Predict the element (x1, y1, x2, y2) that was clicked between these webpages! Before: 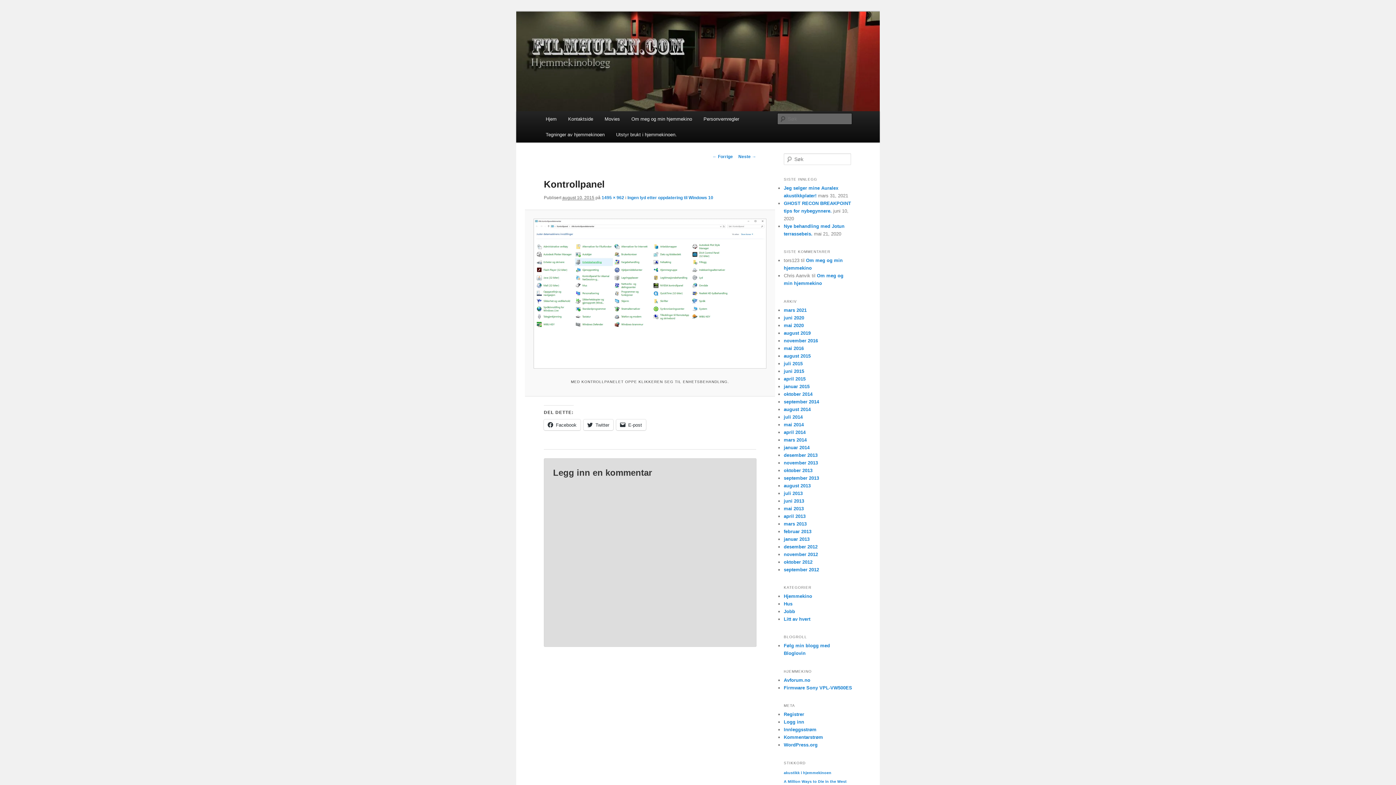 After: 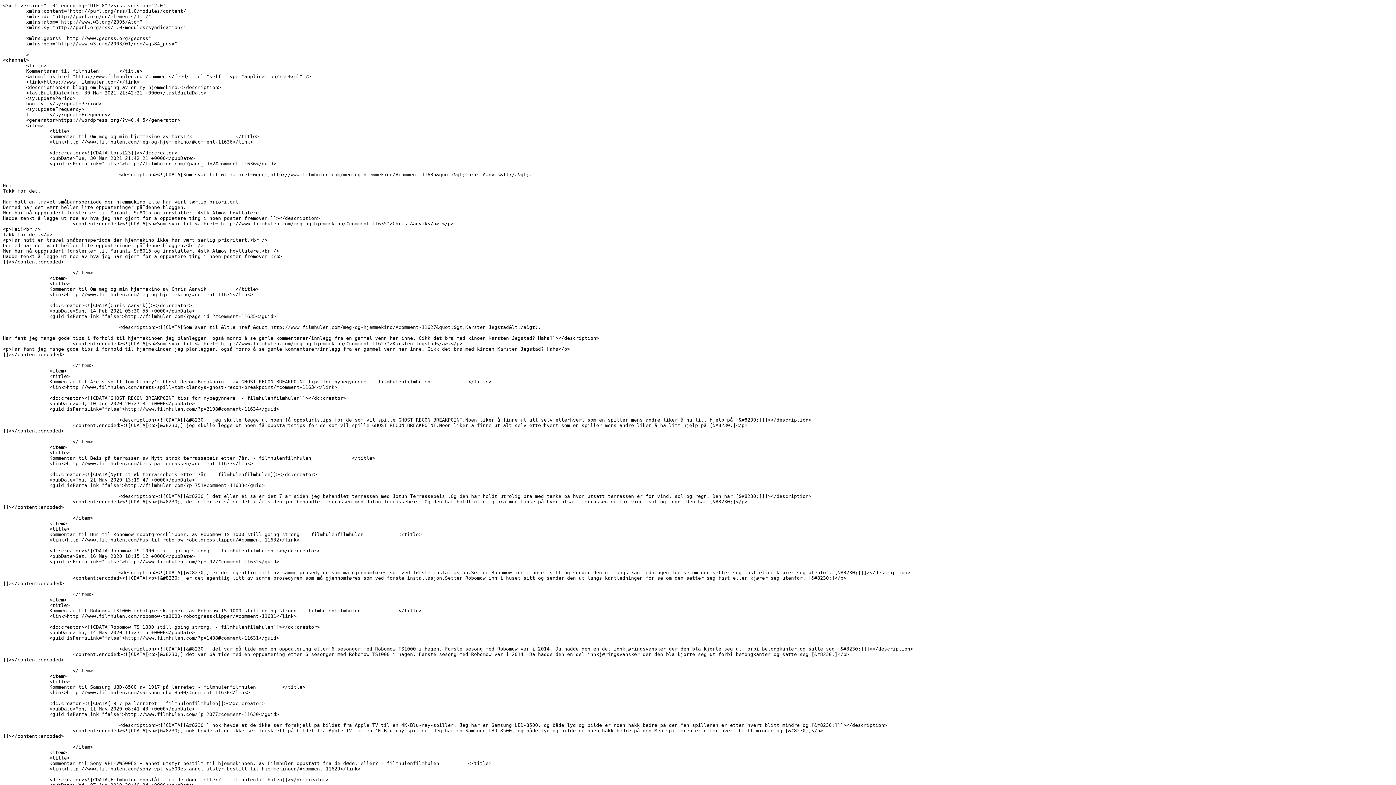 Action: bbox: (784, 734, 823, 740) label: Kommentarstrøm